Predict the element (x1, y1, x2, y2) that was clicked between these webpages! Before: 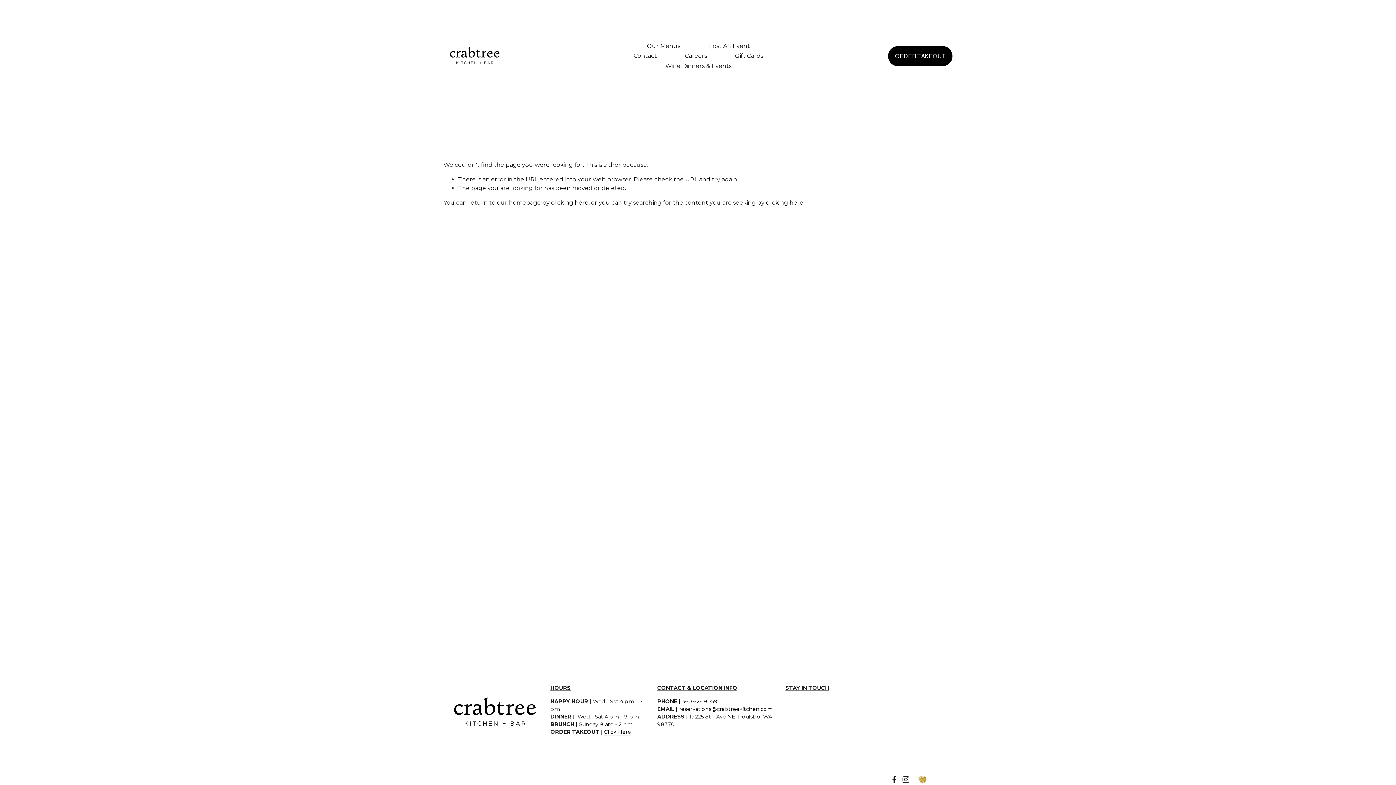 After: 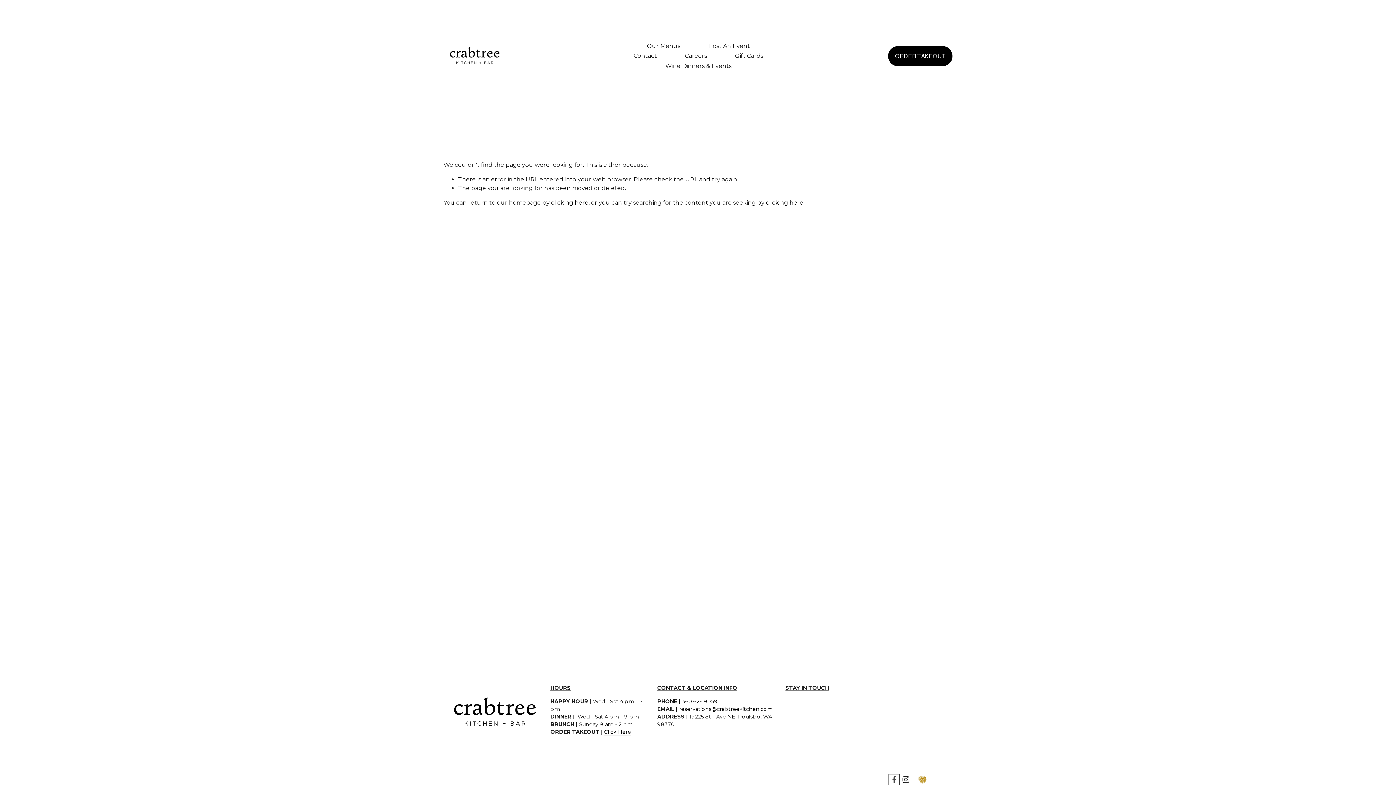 Action: label: Facebook bbox: (891, 776, 898, 783)